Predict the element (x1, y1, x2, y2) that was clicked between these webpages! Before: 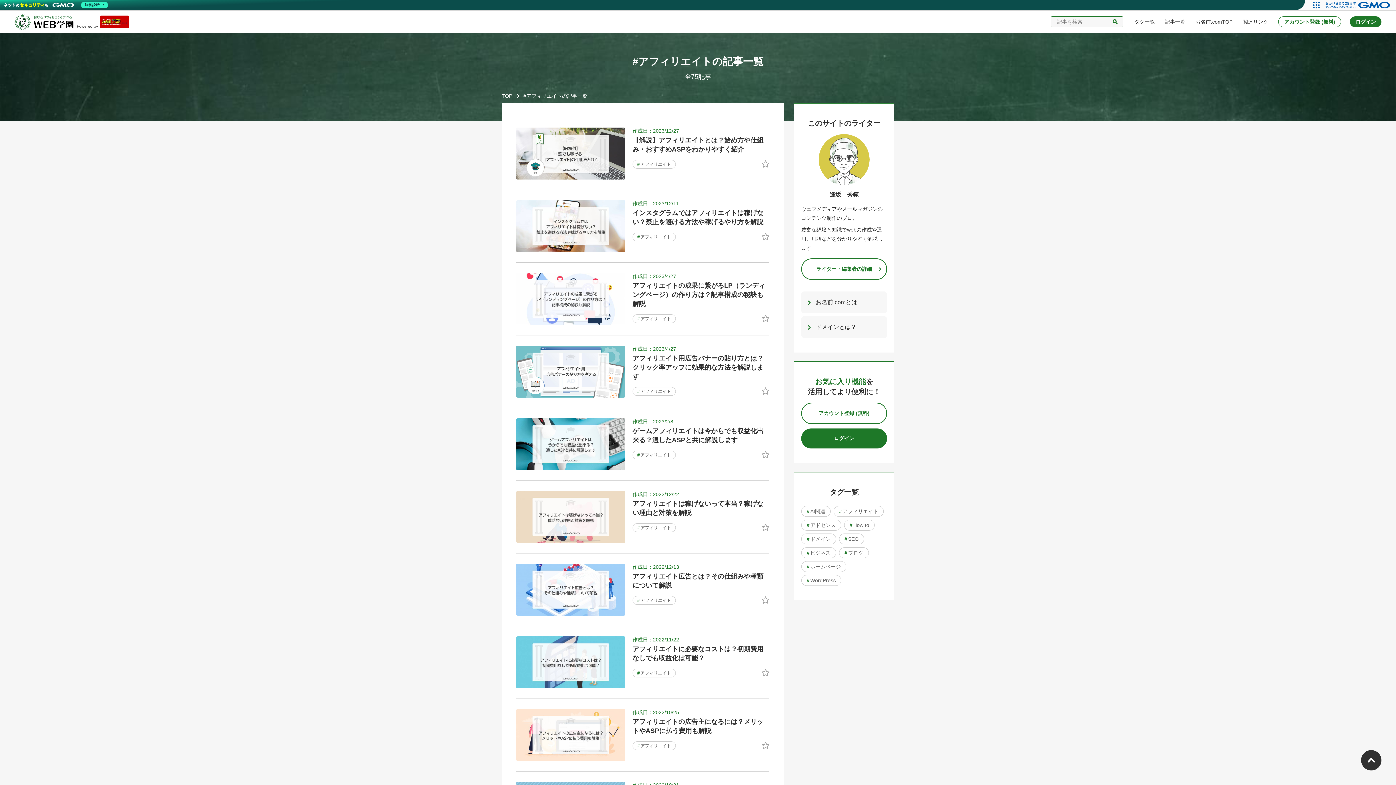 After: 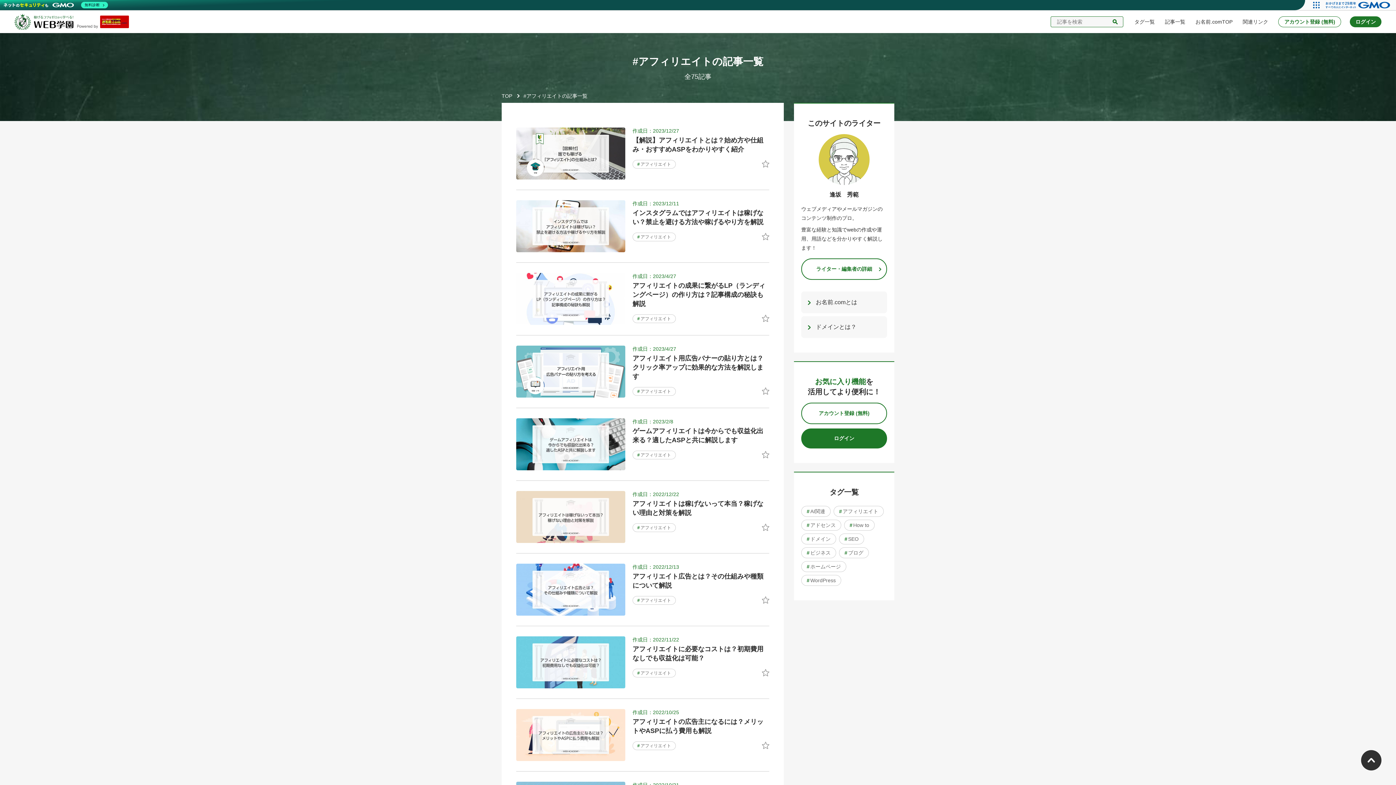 Action: label: #
アフィリエイト bbox: (632, 523, 676, 532)